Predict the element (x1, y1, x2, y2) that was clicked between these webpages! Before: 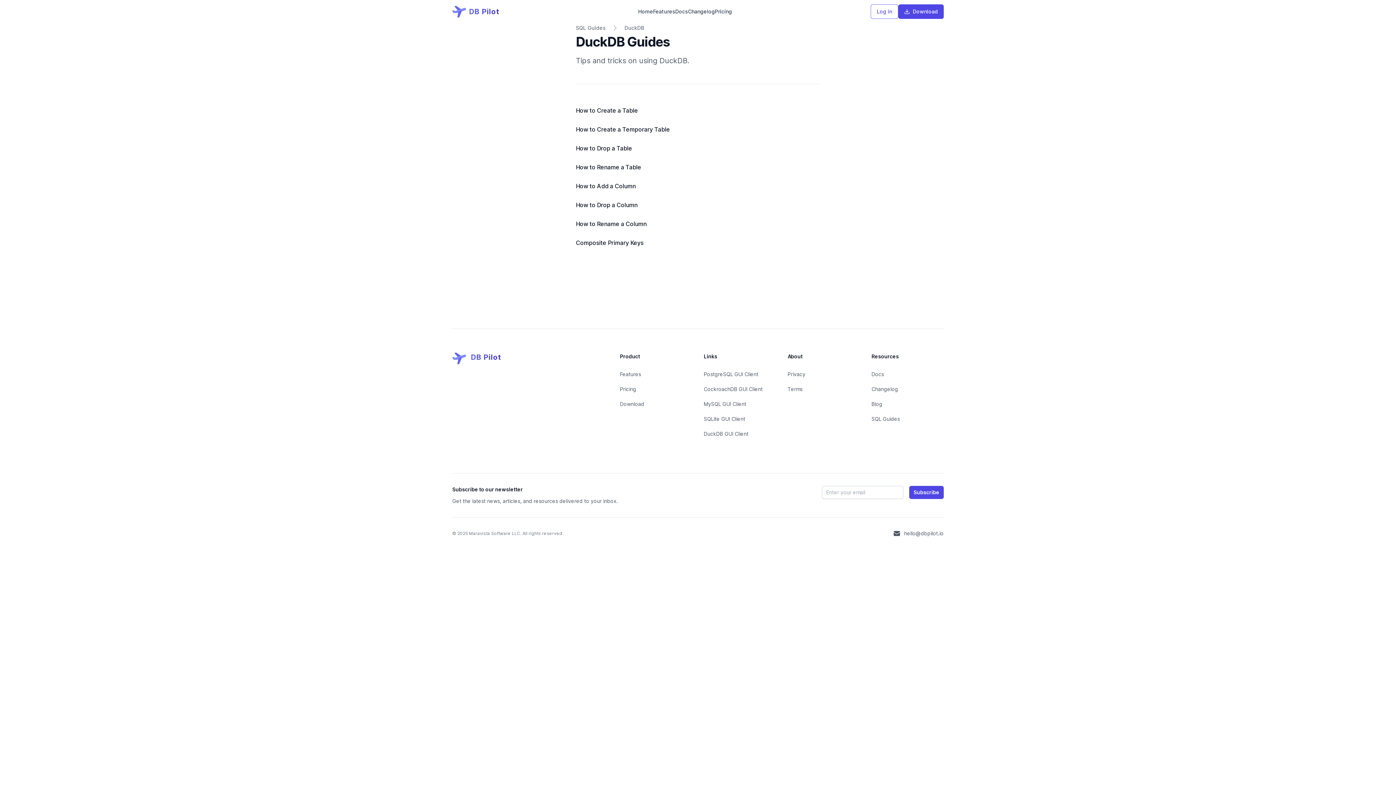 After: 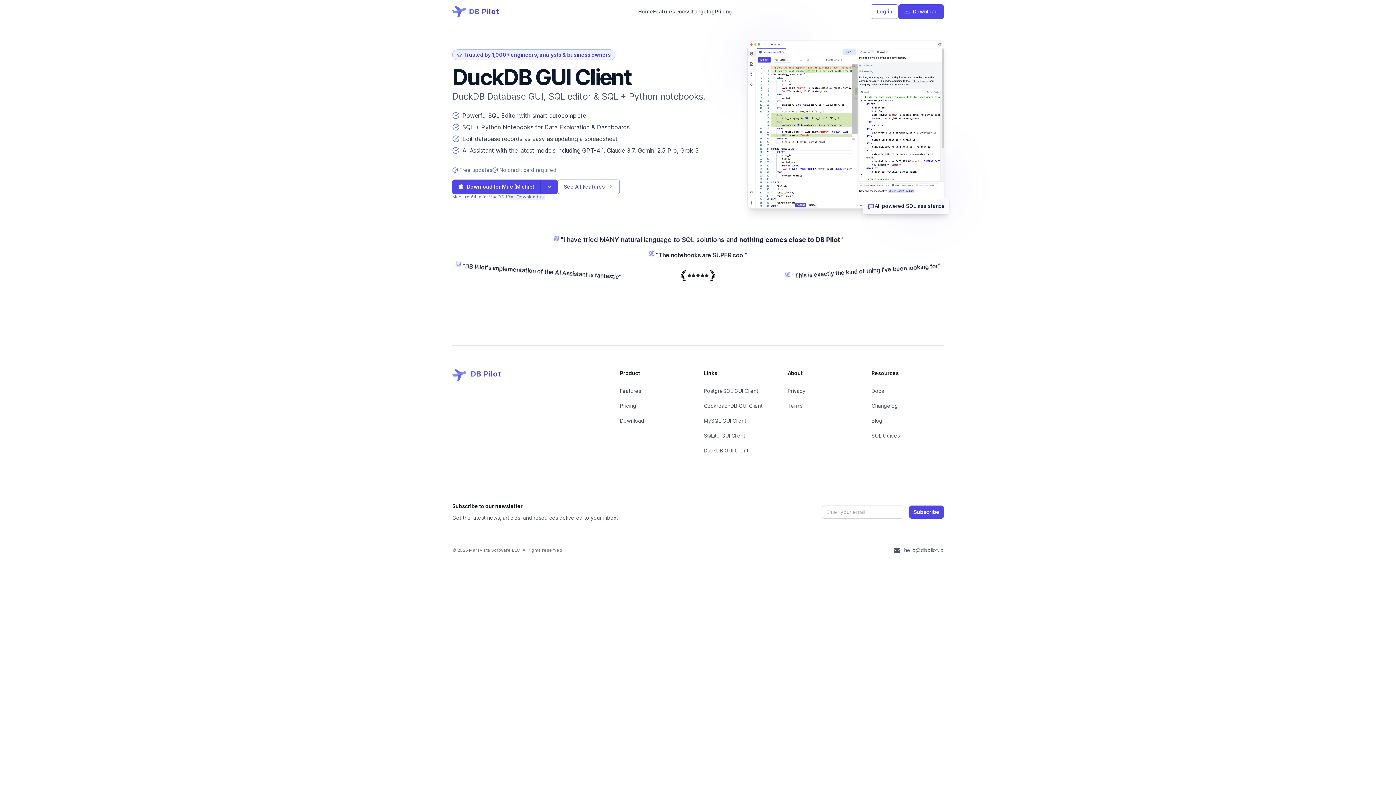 Action: label: DuckDB GUI Client bbox: (703, 430, 748, 437)